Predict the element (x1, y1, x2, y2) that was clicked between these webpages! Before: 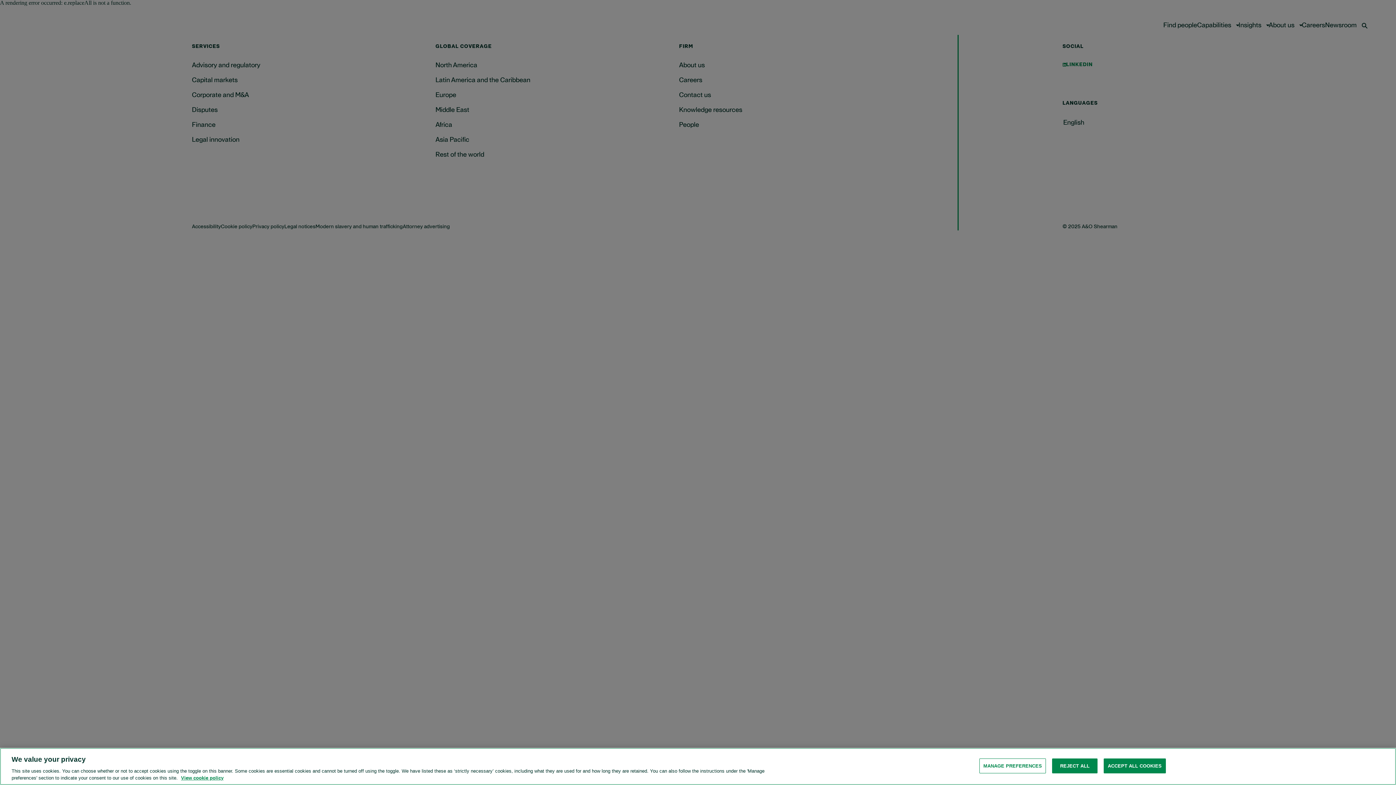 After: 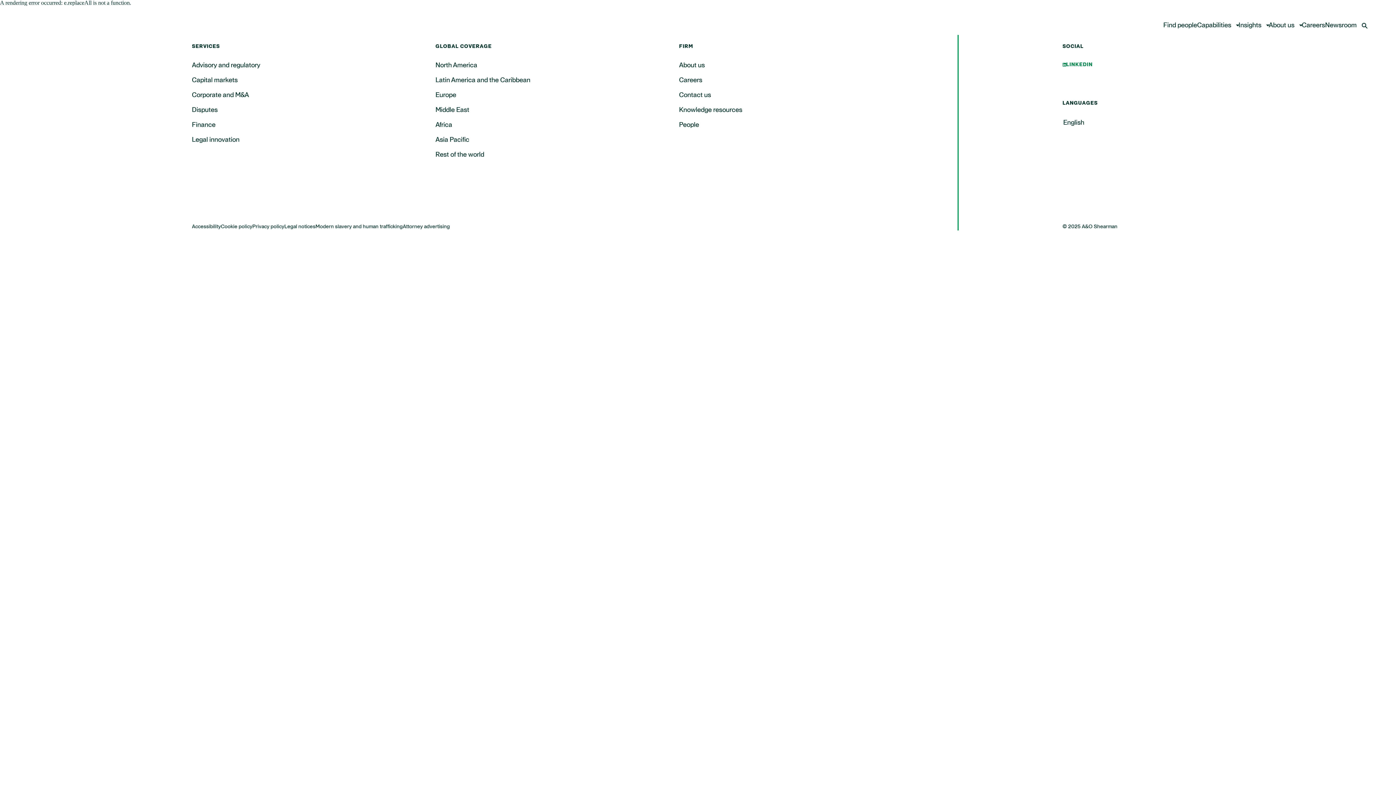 Action: bbox: (1052, 758, 1097, 773) label: REJECT ALL